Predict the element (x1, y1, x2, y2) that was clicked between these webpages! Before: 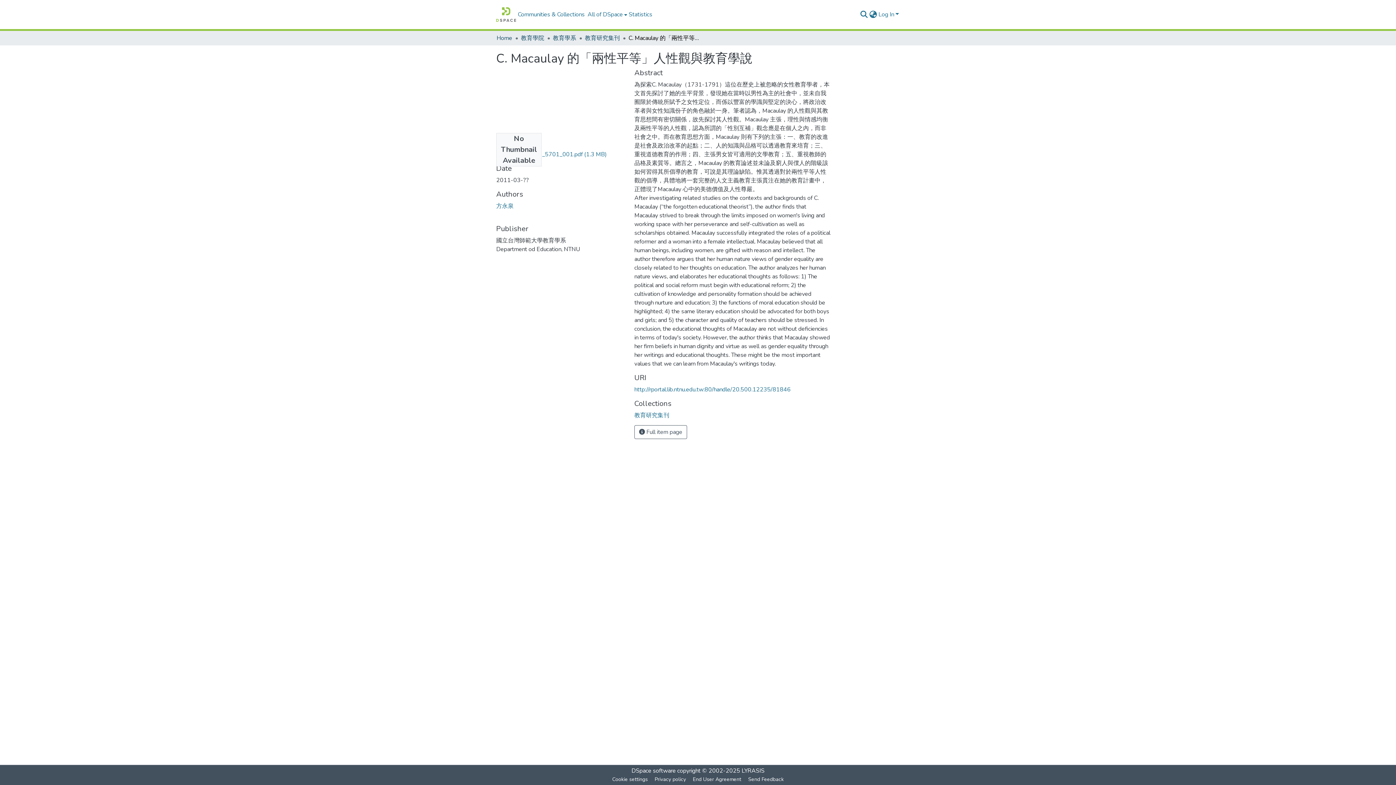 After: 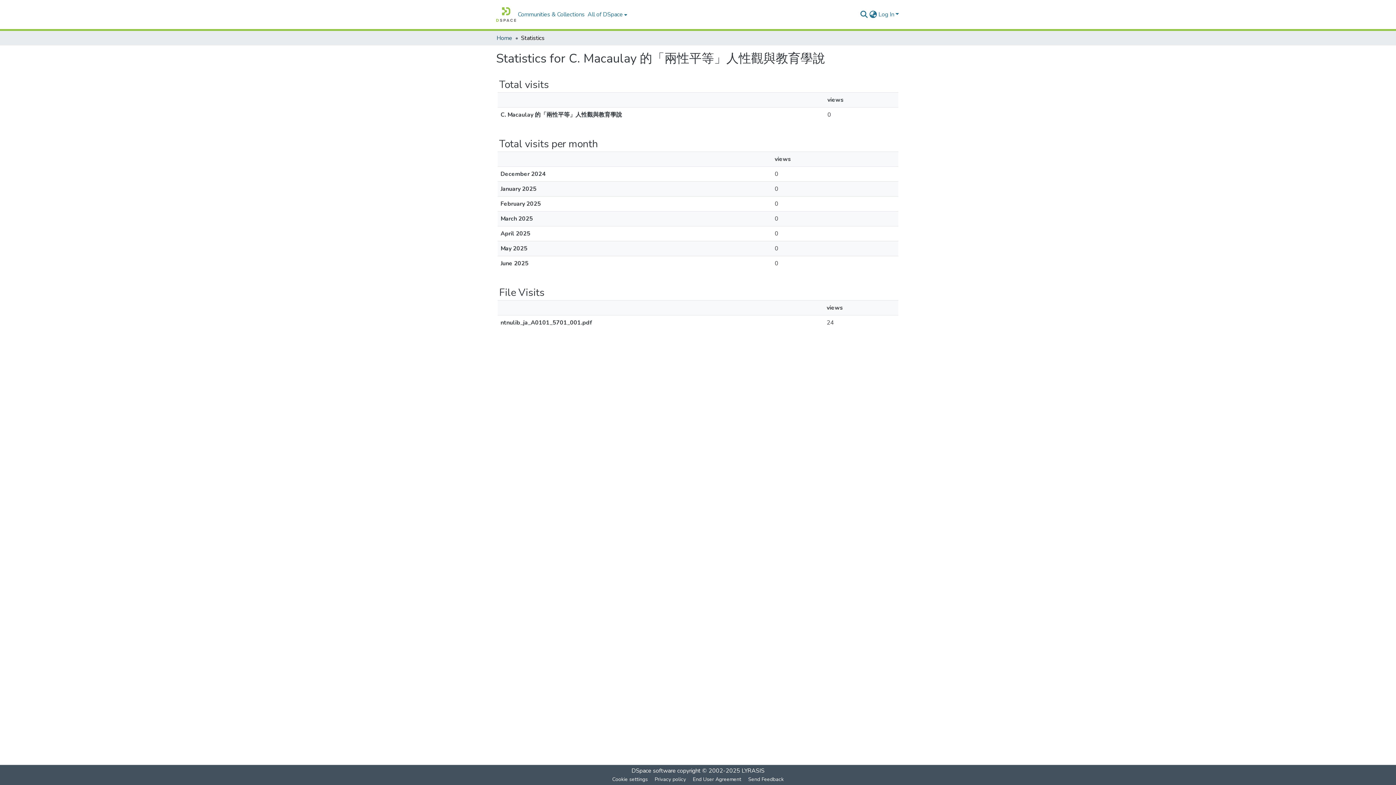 Action: label: Statistics bbox: (627, 10, 653, 18)